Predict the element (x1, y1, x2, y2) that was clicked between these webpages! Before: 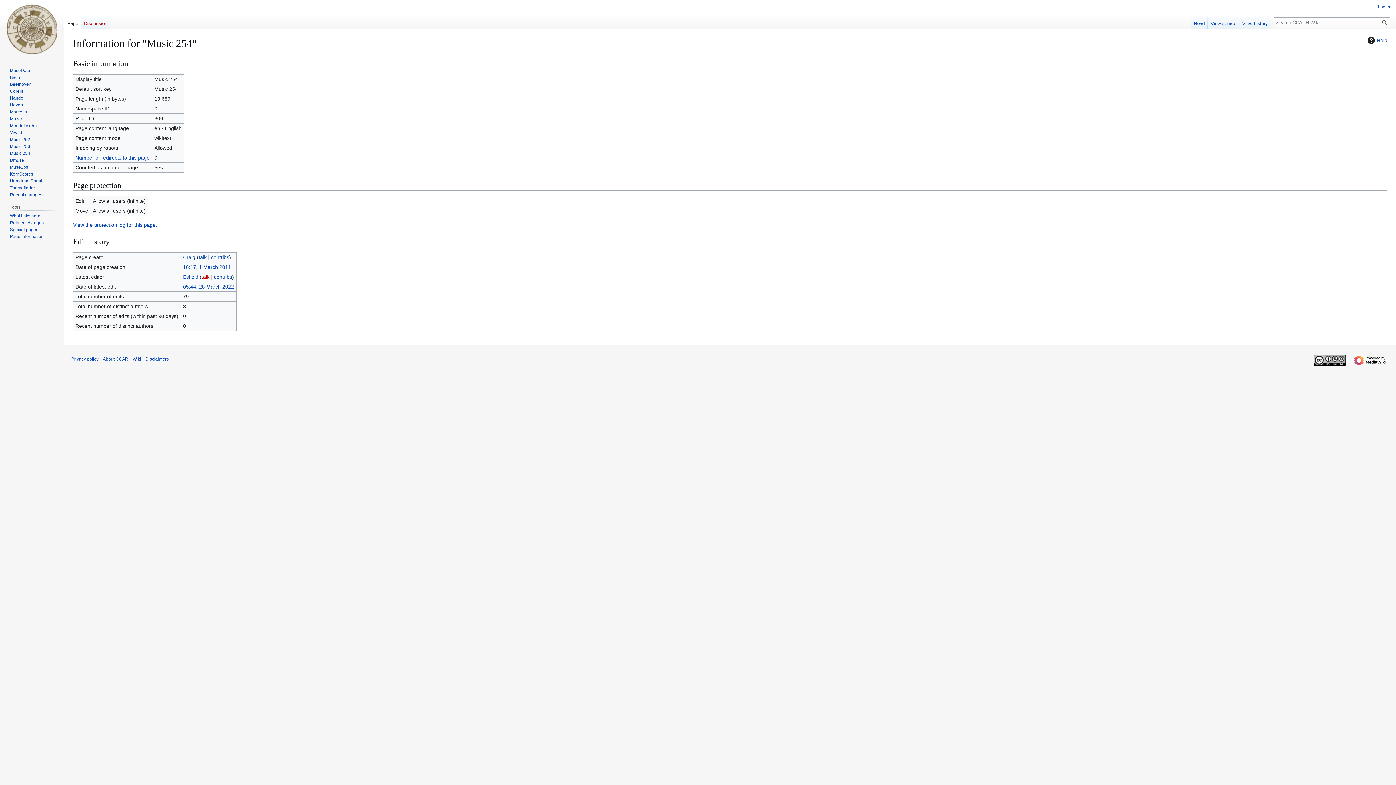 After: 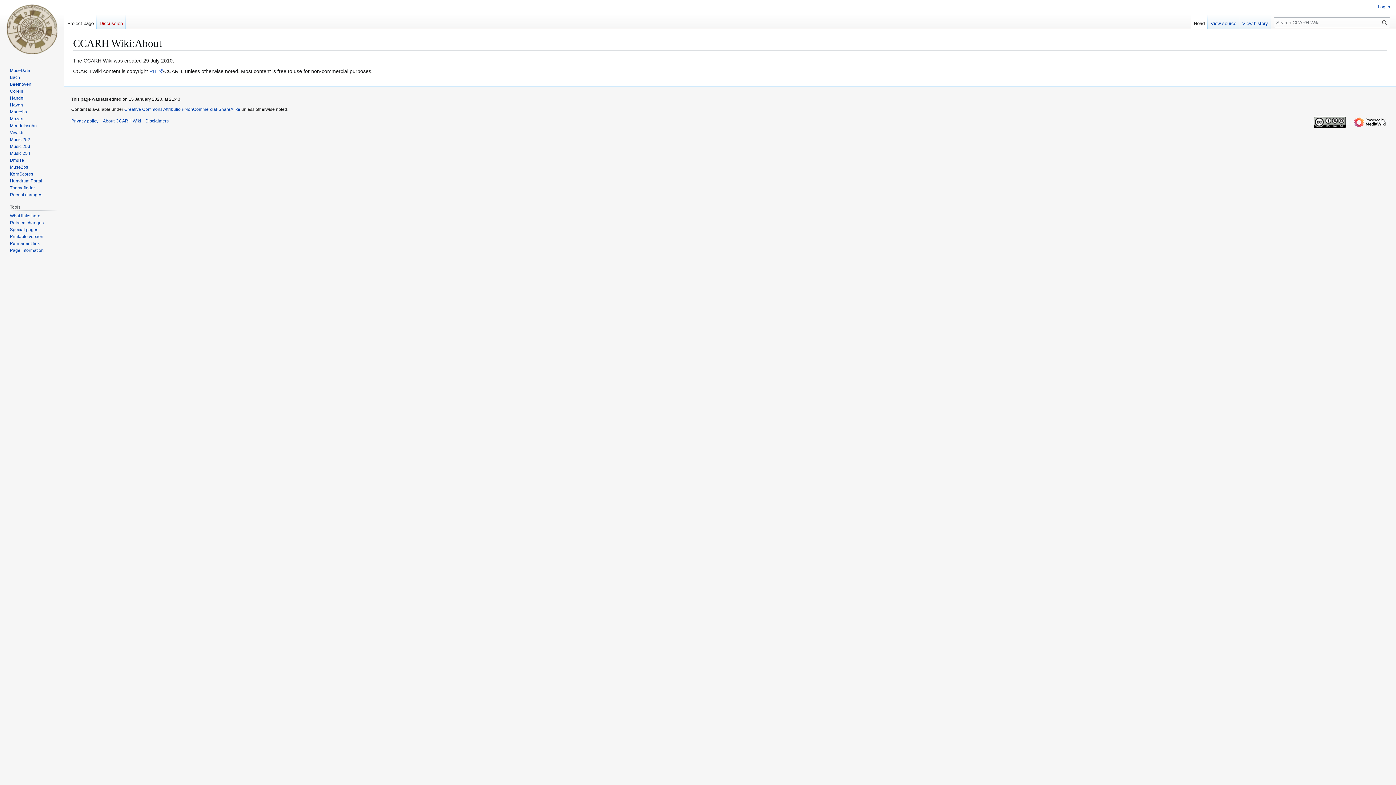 Action: bbox: (102, 356, 141, 361) label: About CCARH Wiki